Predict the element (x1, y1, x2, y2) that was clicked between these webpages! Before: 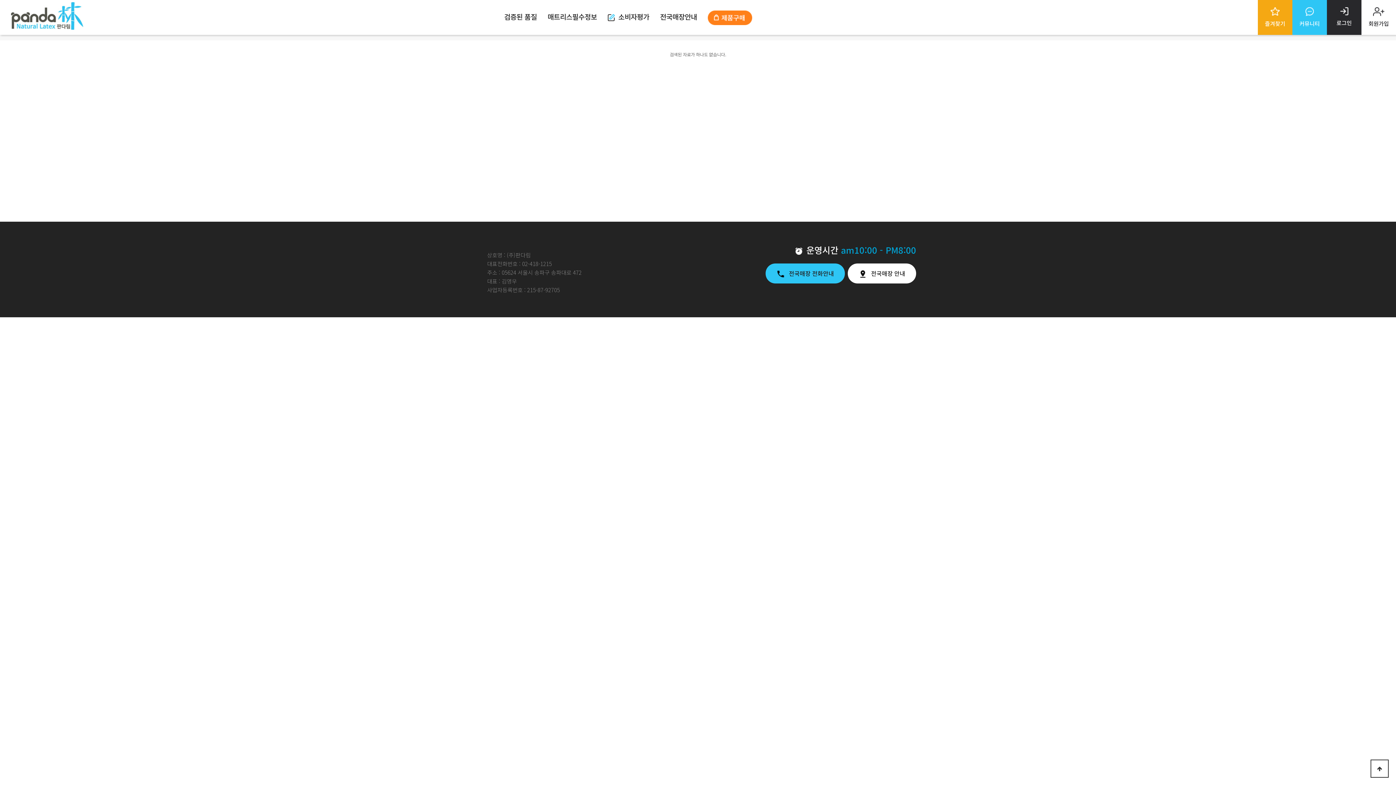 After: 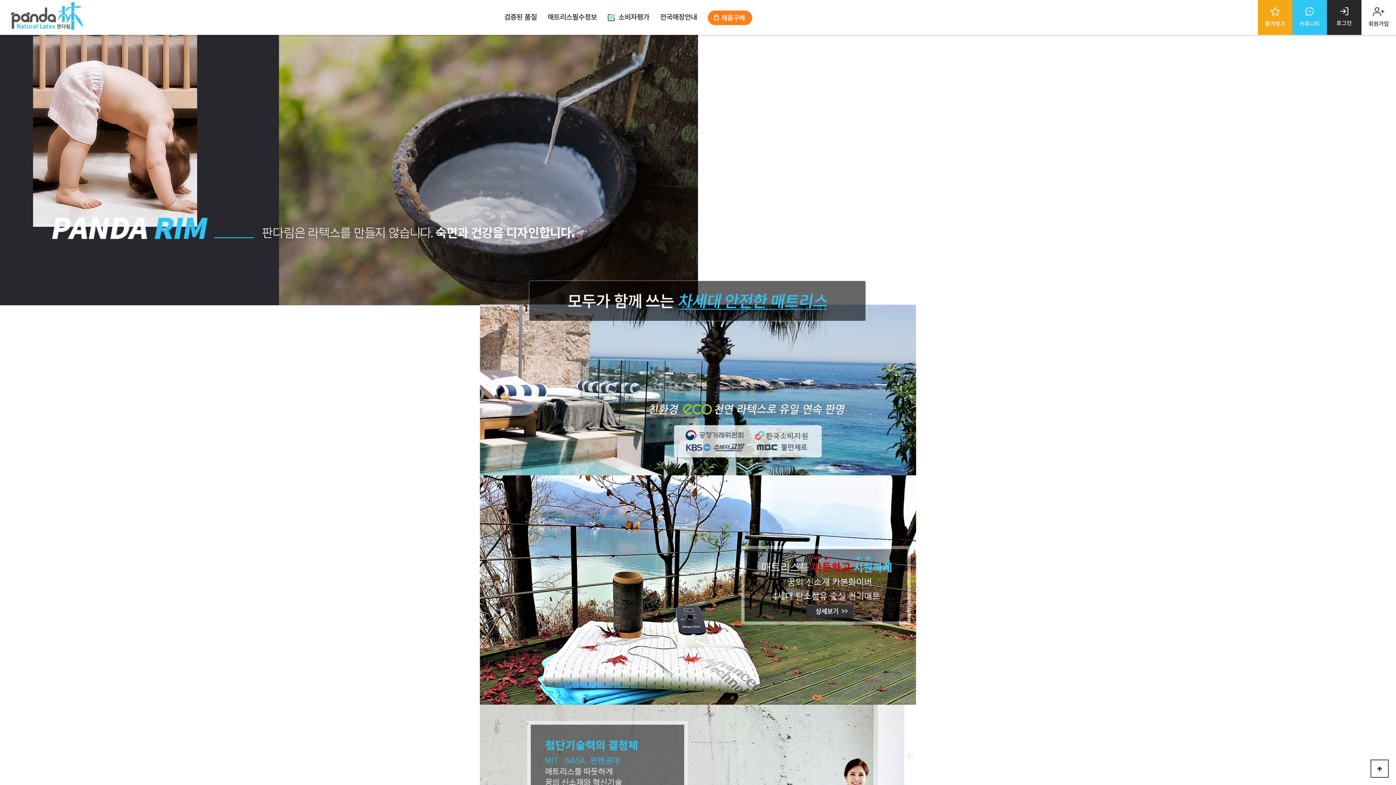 Action: bbox: (10, 12, 83, 18)